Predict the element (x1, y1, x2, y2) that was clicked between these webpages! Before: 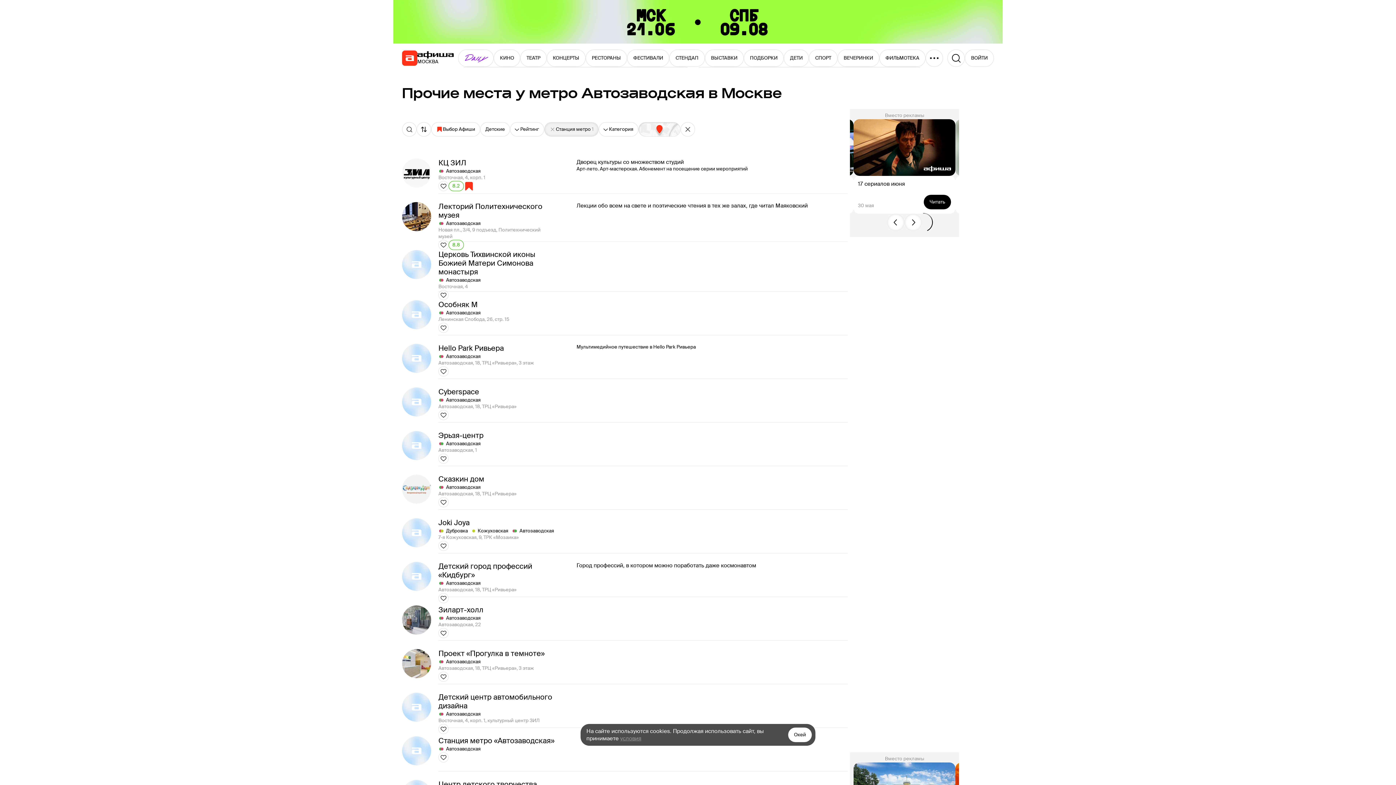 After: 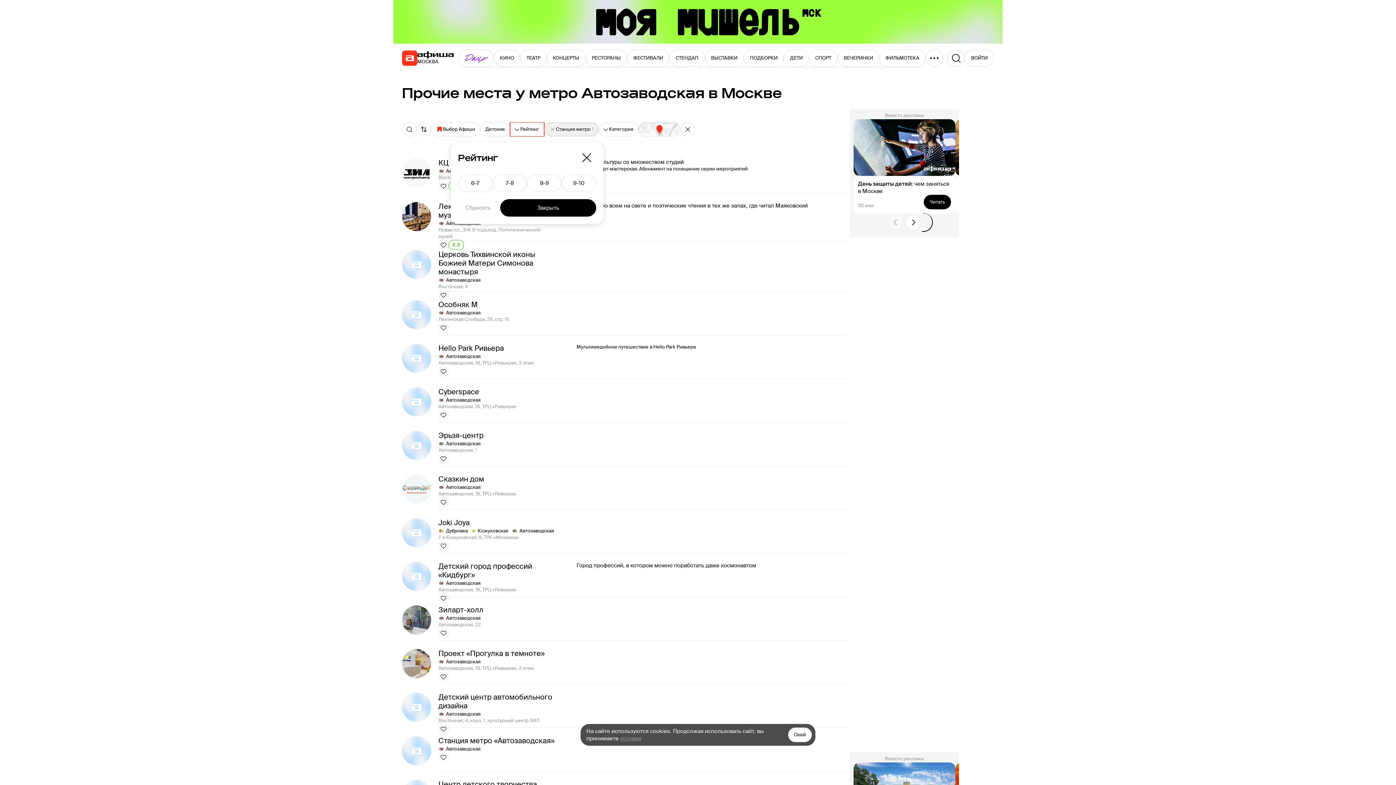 Action: bbox: (510, 122, 544, 136) label: Рейтинг